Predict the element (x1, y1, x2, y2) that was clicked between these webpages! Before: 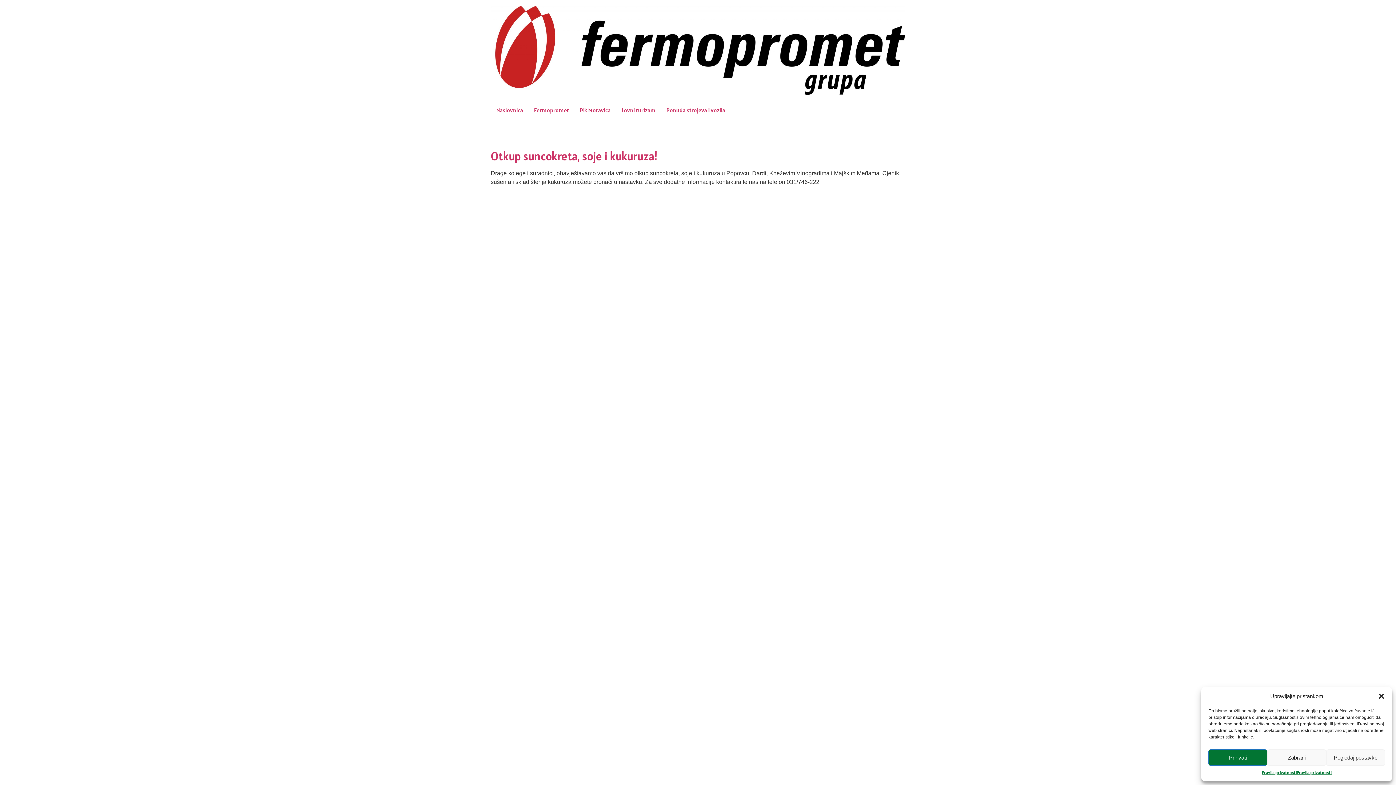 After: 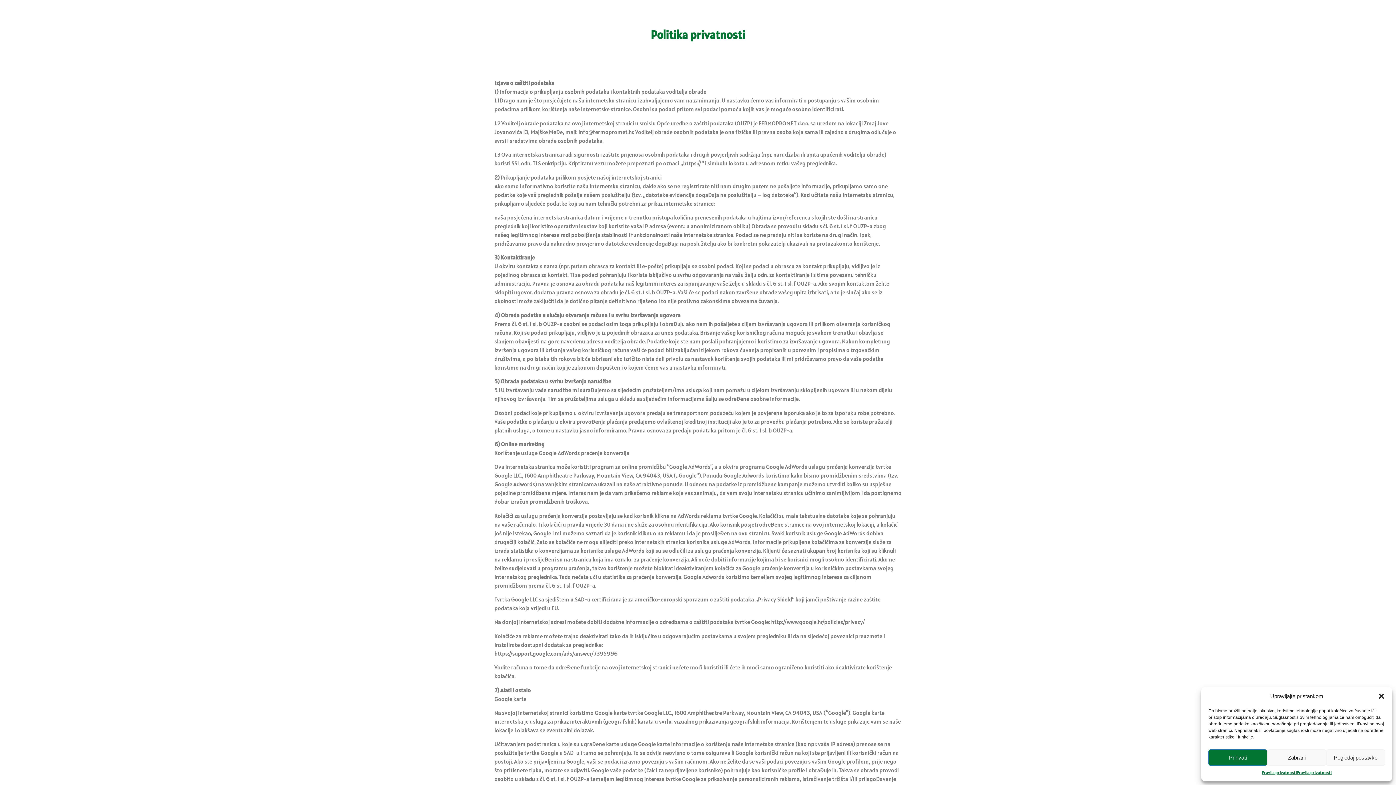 Action: bbox: (1262, 769, 1297, 776) label: Pravila privatnosti